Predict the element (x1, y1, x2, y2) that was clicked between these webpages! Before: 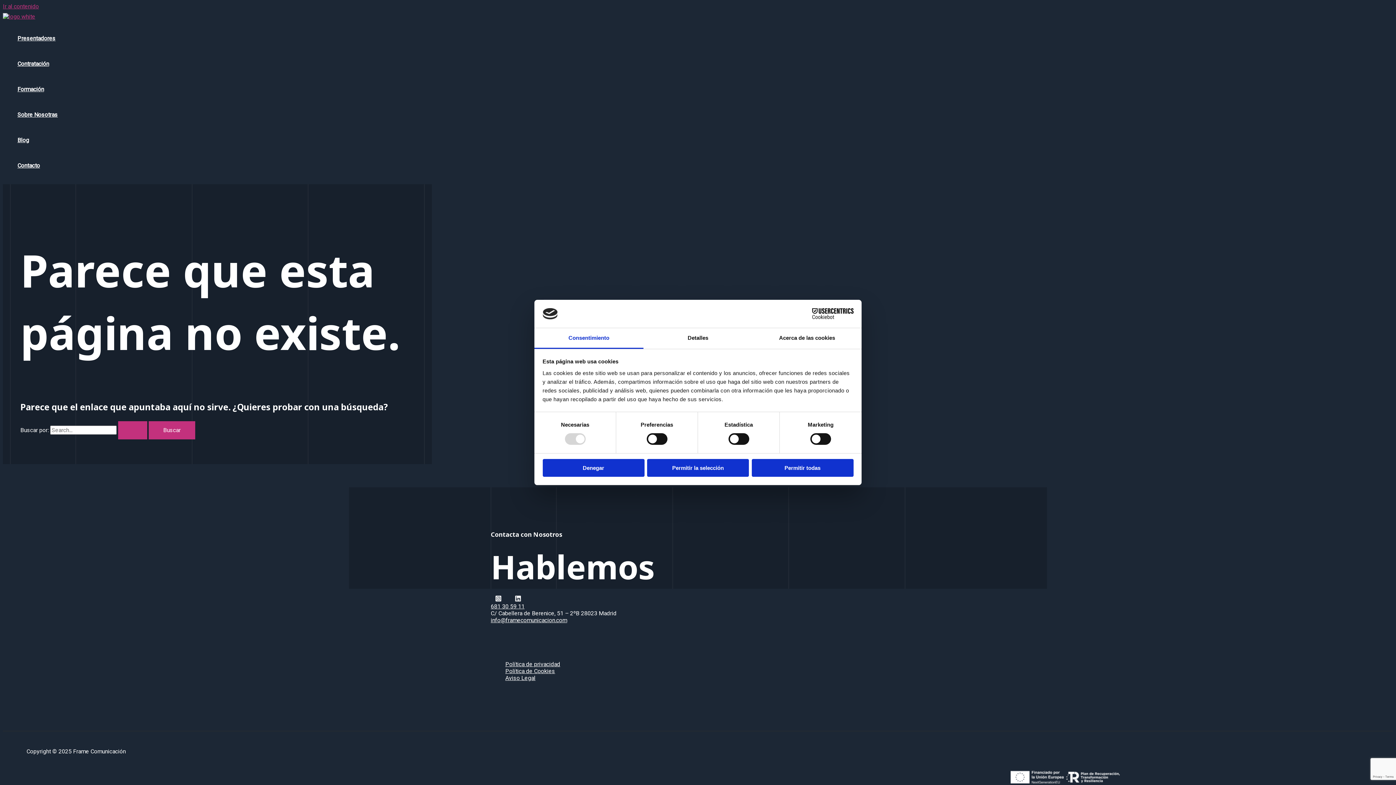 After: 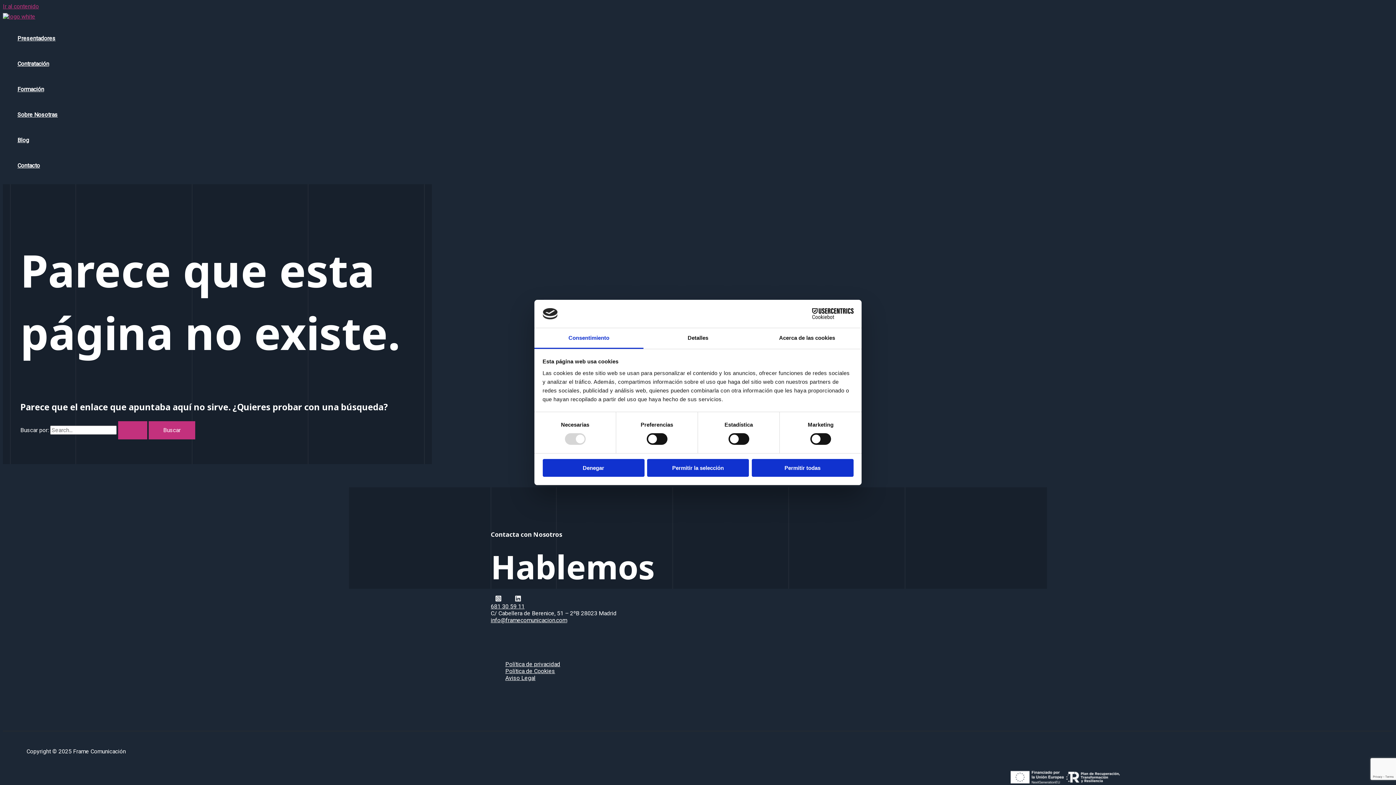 Action: bbox: (534, 328, 643, 349) label: Consentimiento